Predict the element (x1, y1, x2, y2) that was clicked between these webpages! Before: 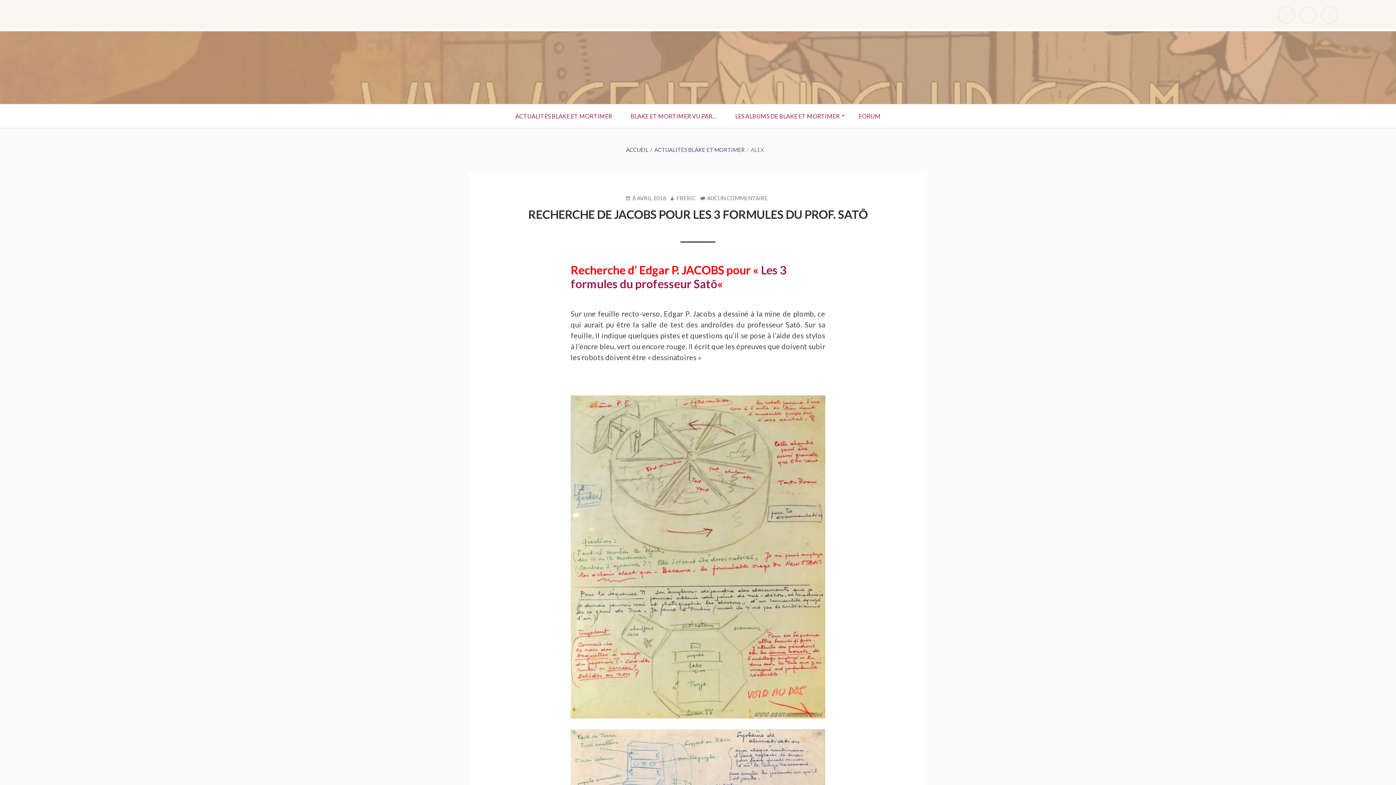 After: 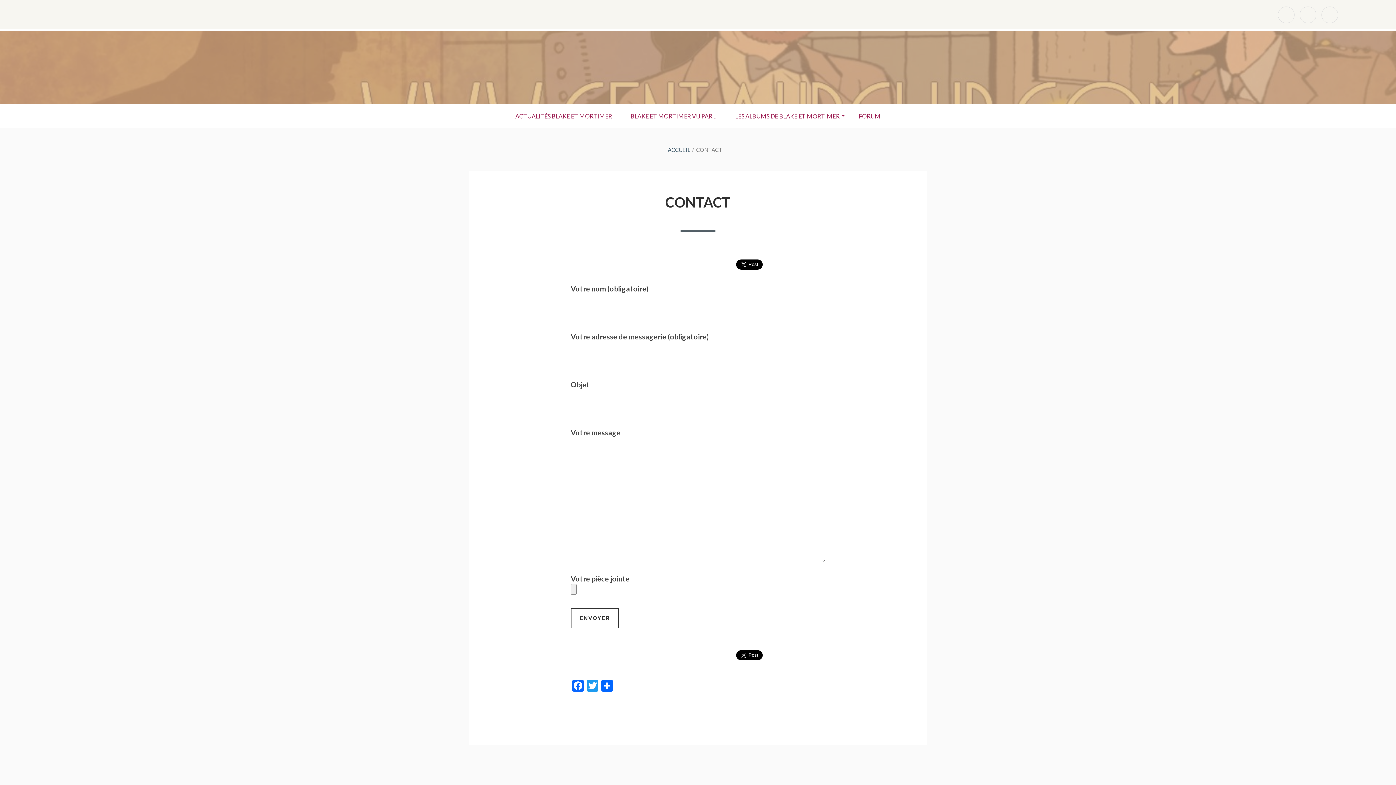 Action: bbox: (1300, 6, 1316, 23) label: contact